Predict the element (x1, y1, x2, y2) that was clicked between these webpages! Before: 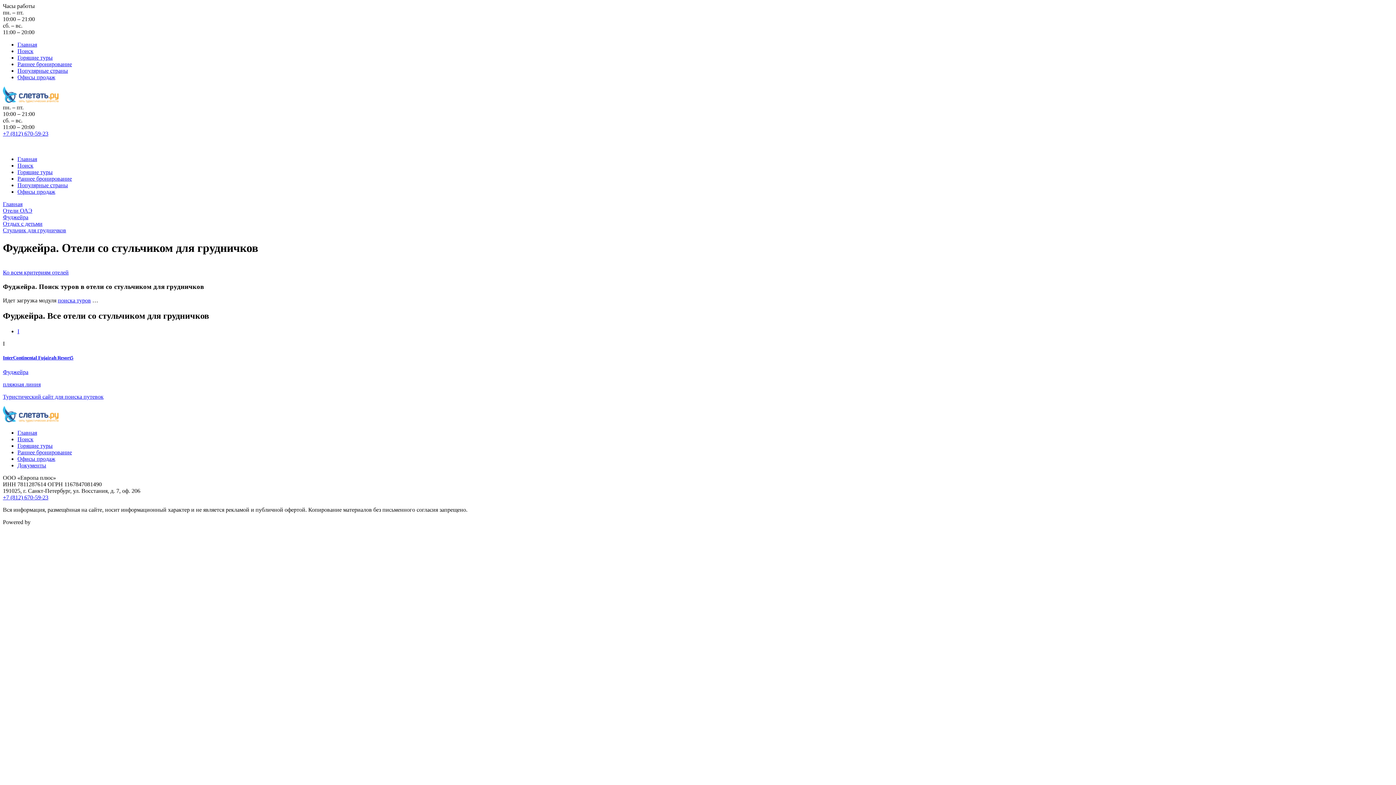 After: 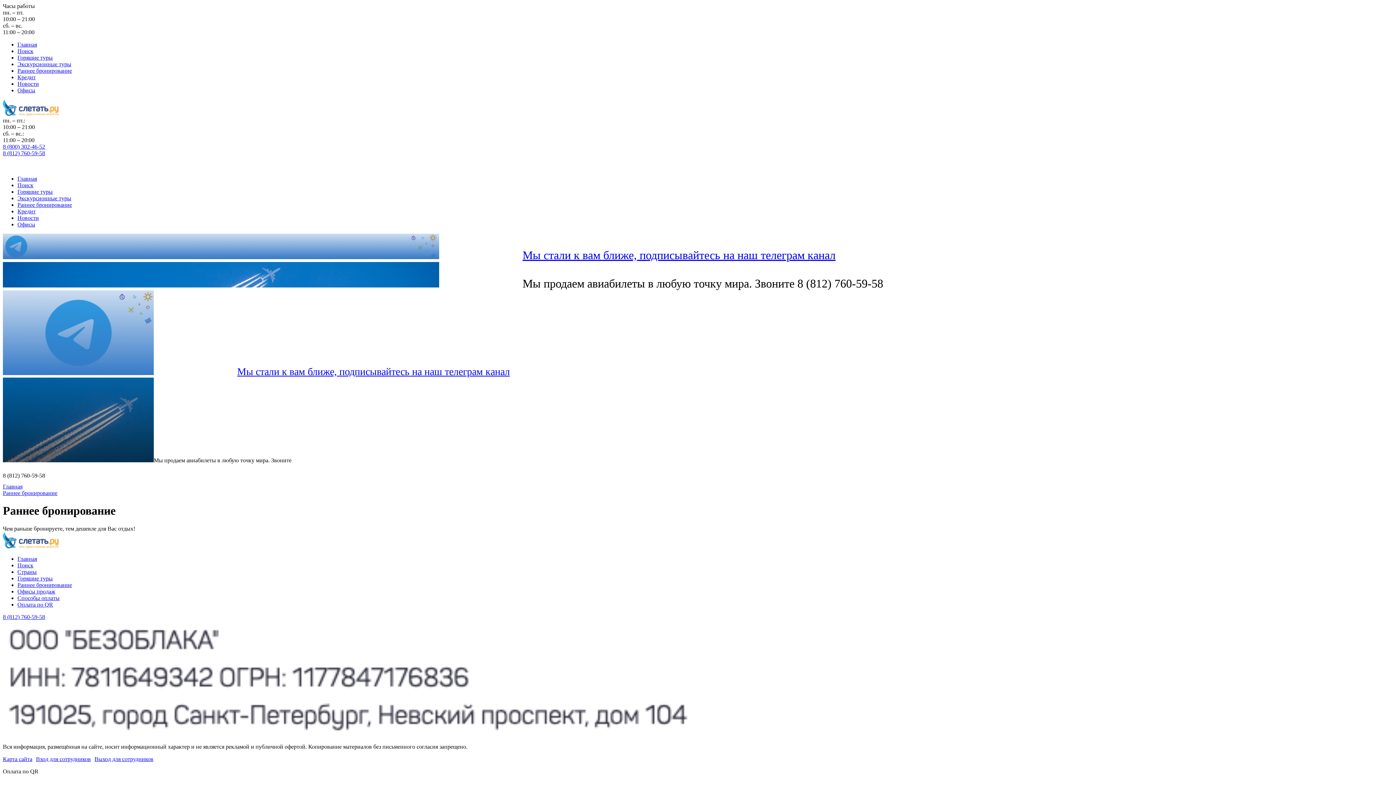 Action: label: Раннее бронирование bbox: (17, 175, 72, 181)